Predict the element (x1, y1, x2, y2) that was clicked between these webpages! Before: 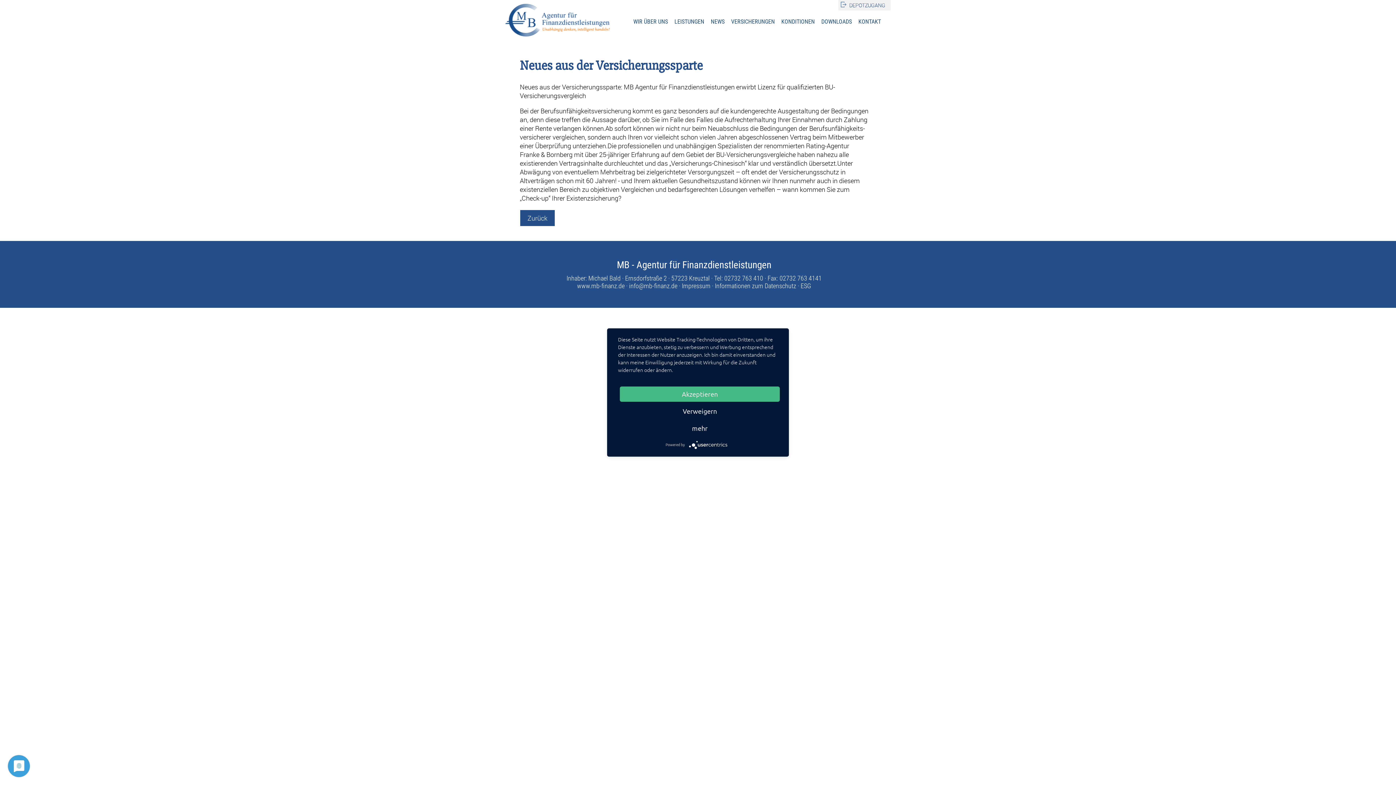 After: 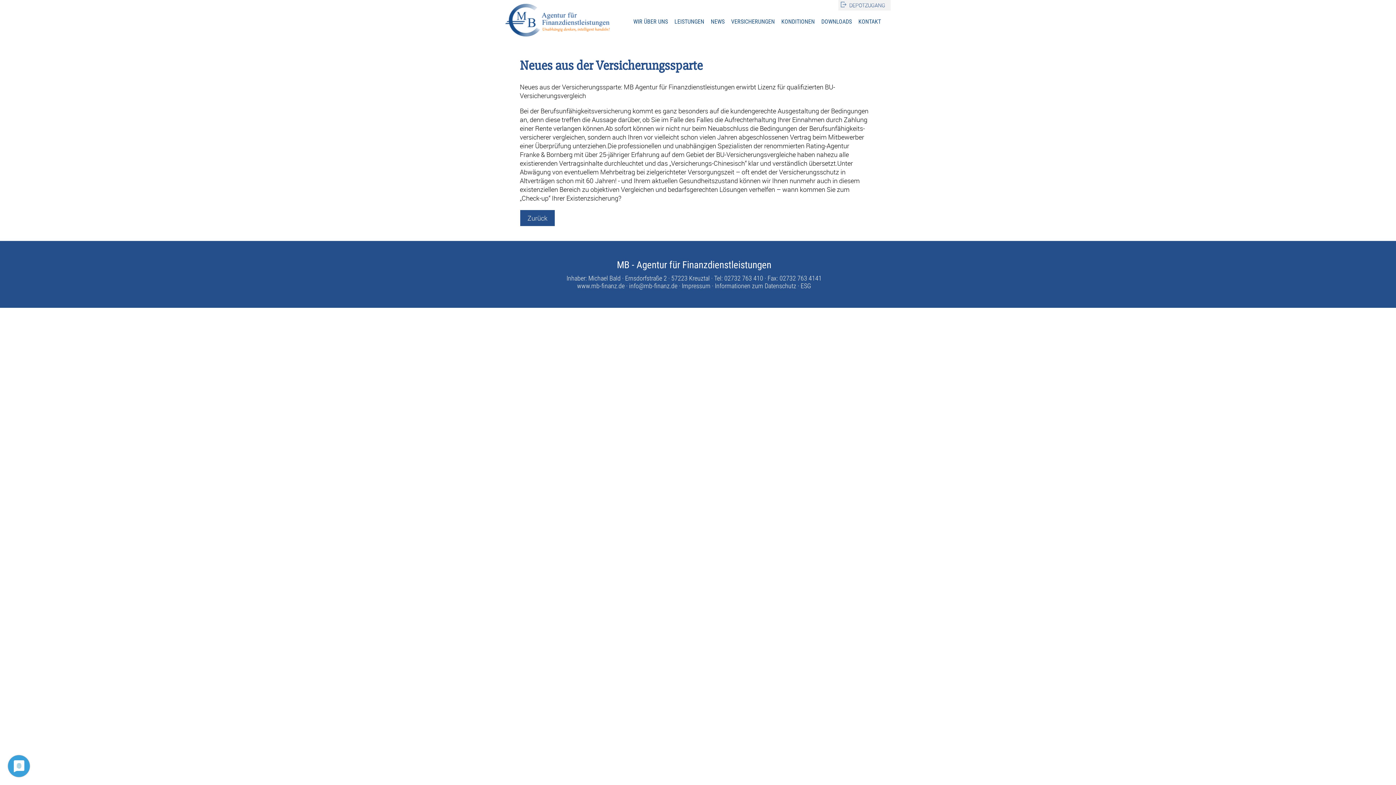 Action: label: Akzeptieren bbox: (620, 386, 780, 402)